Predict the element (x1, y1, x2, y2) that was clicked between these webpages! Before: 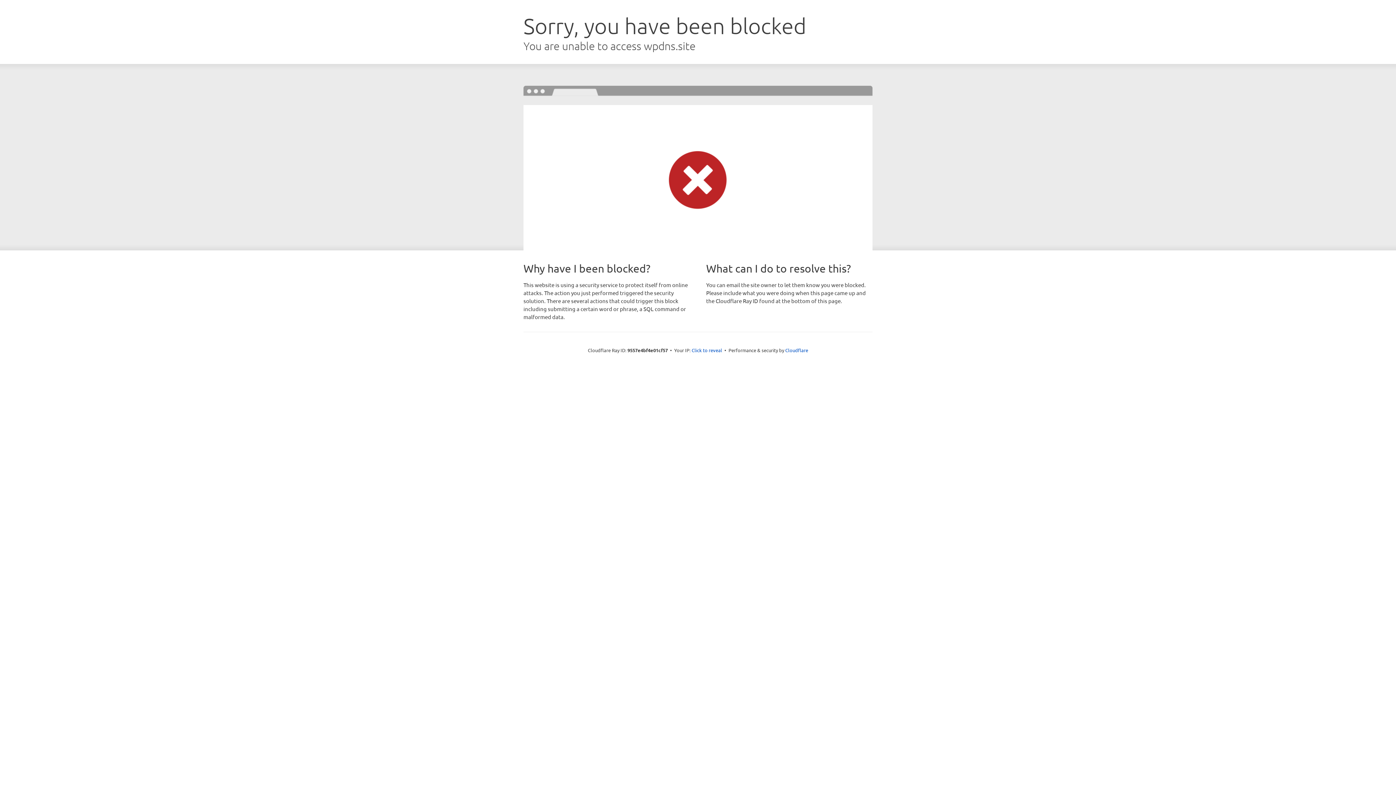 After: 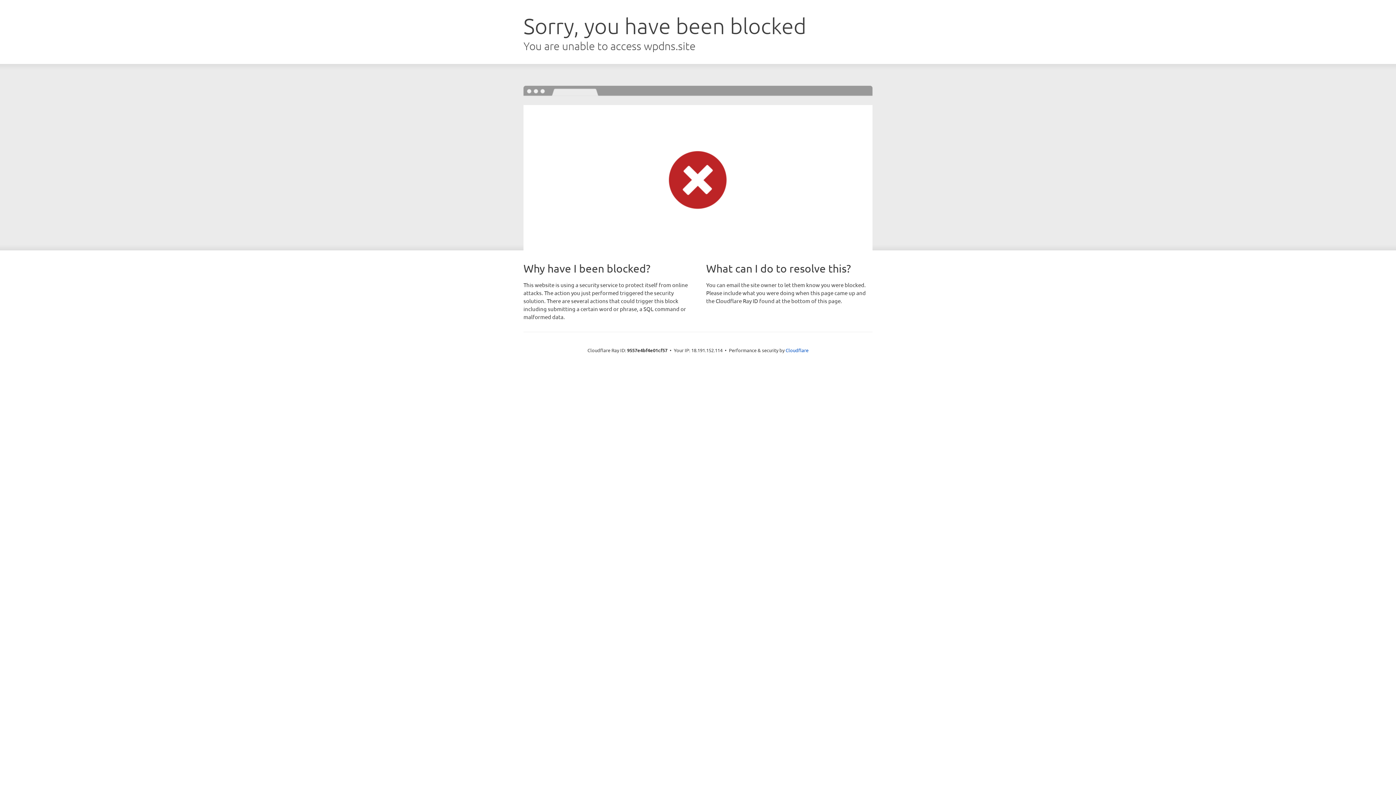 Action: bbox: (691, 346, 722, 353) label: Click to reveal